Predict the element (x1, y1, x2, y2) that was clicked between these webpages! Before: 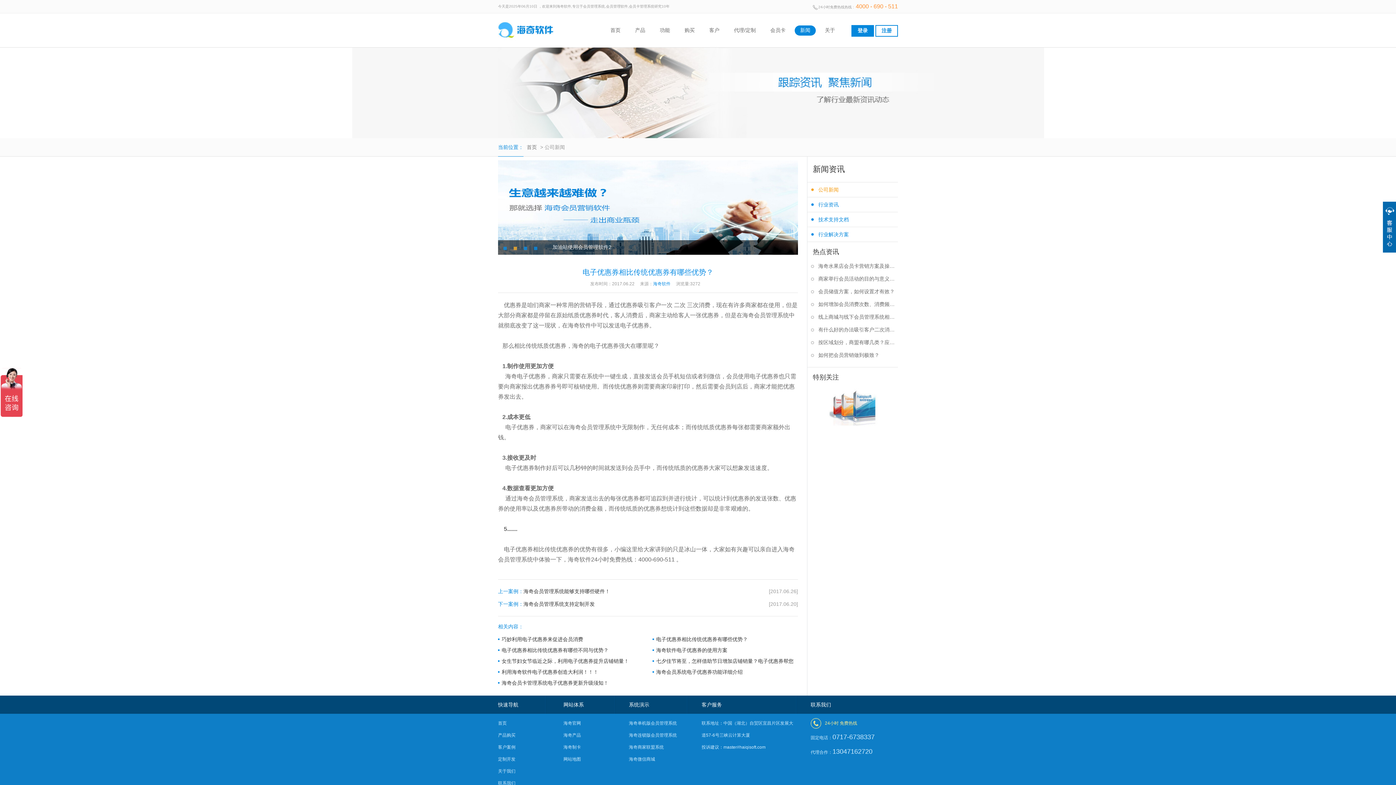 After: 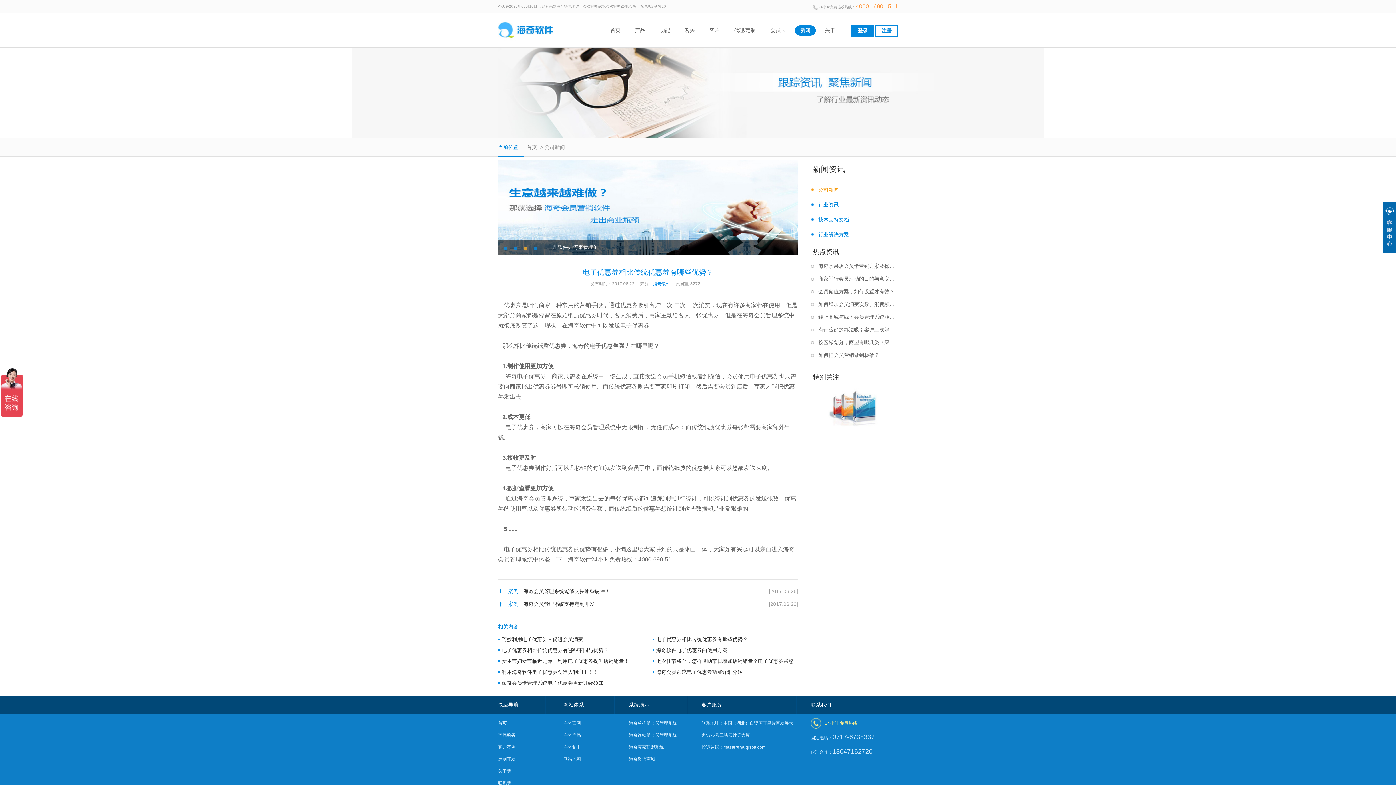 Action: bbox: (498, 160, 798, 254)